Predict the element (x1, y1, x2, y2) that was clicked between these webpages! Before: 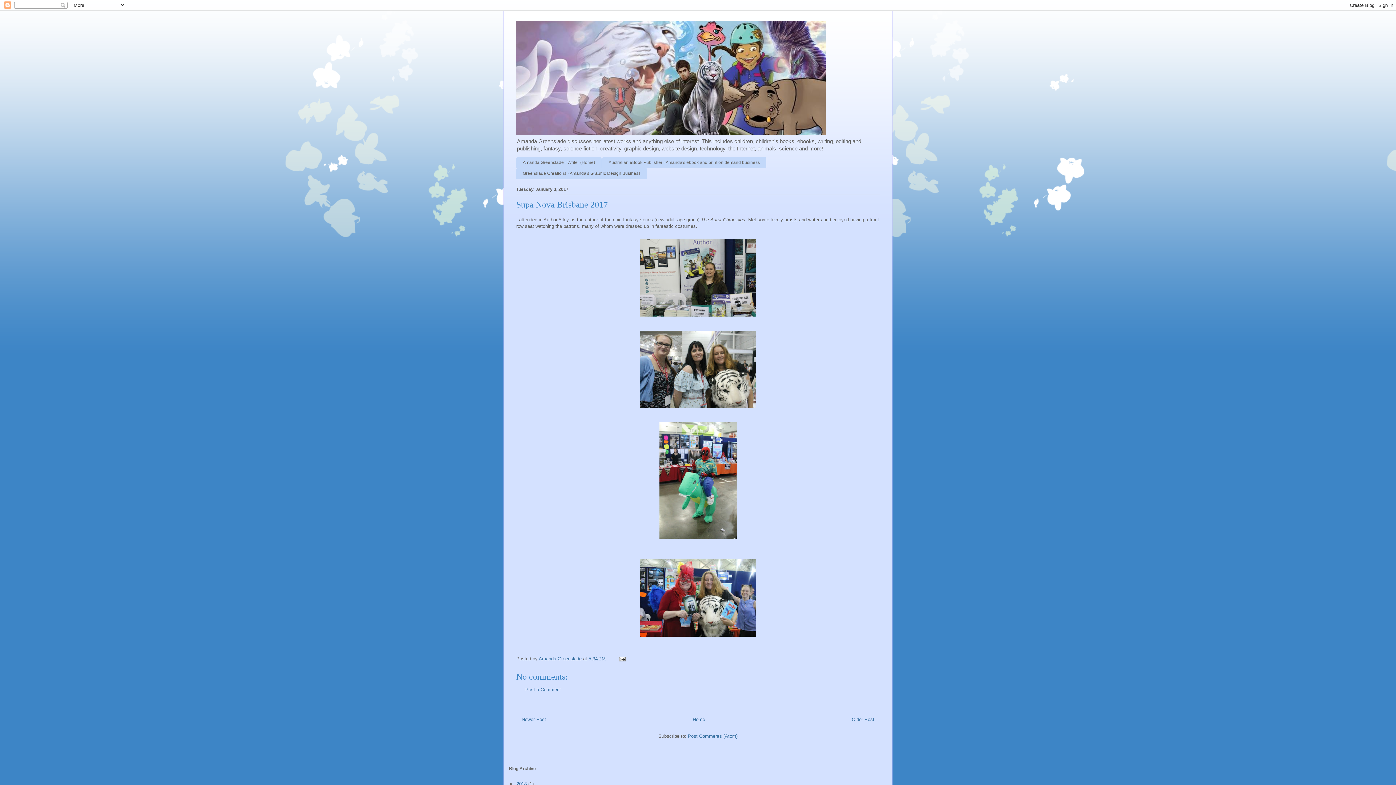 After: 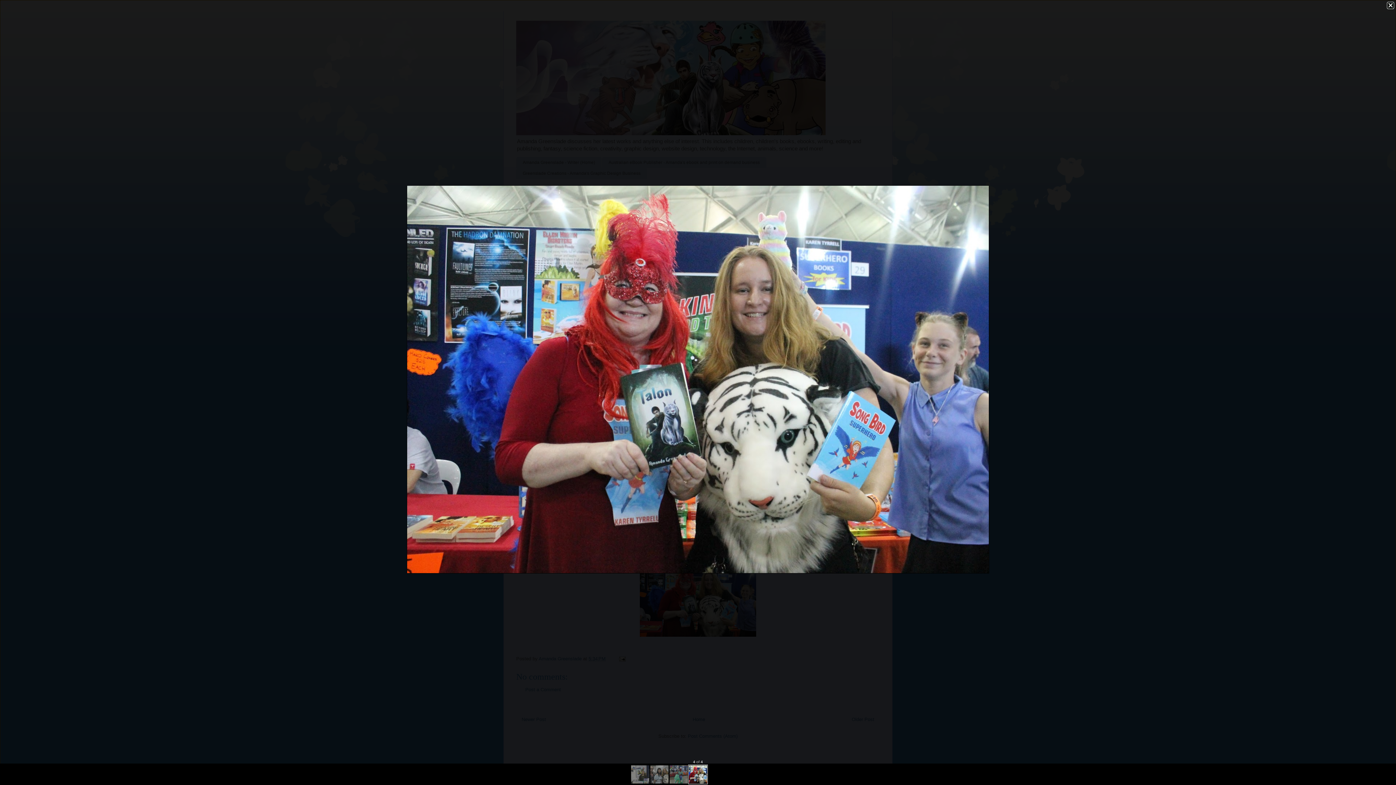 Action: bbox: (637, 635, 759, 641)